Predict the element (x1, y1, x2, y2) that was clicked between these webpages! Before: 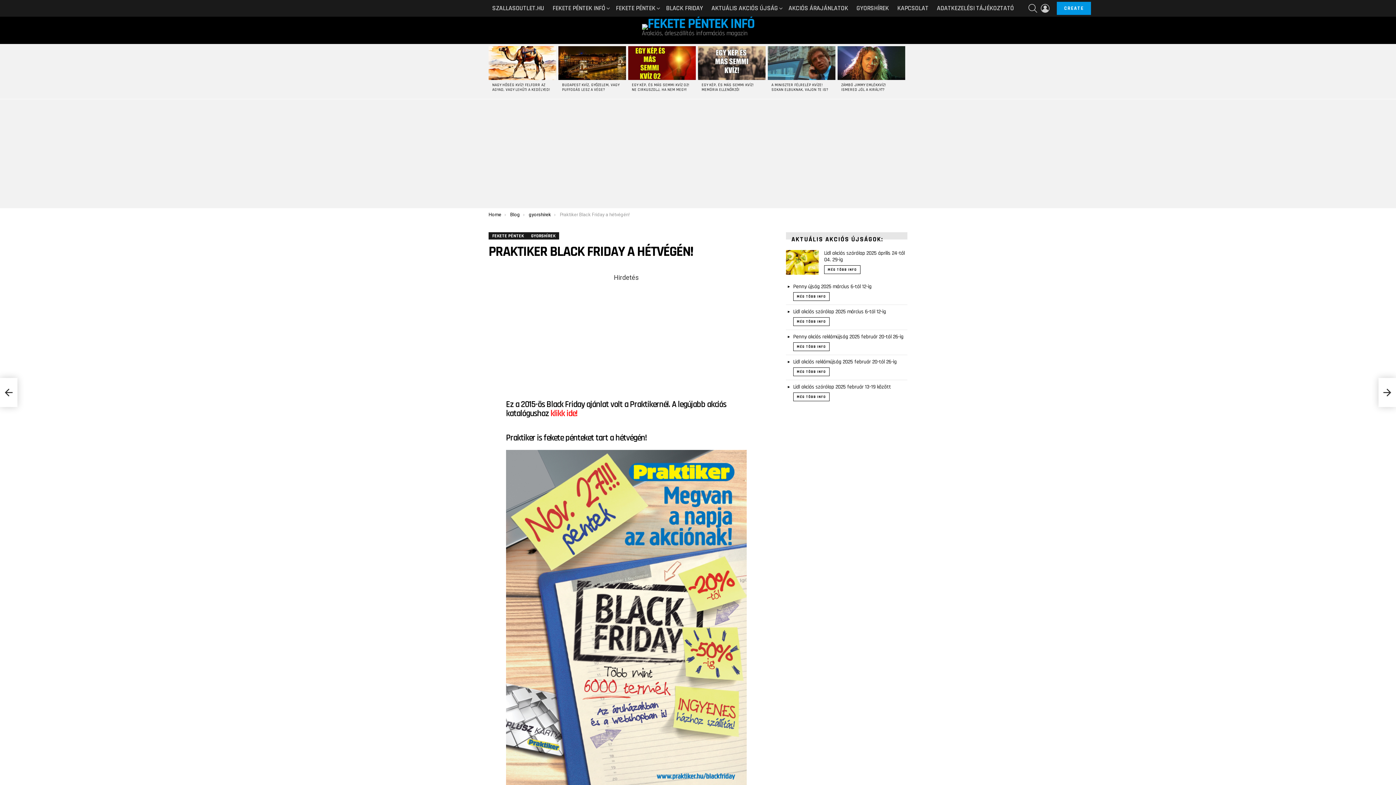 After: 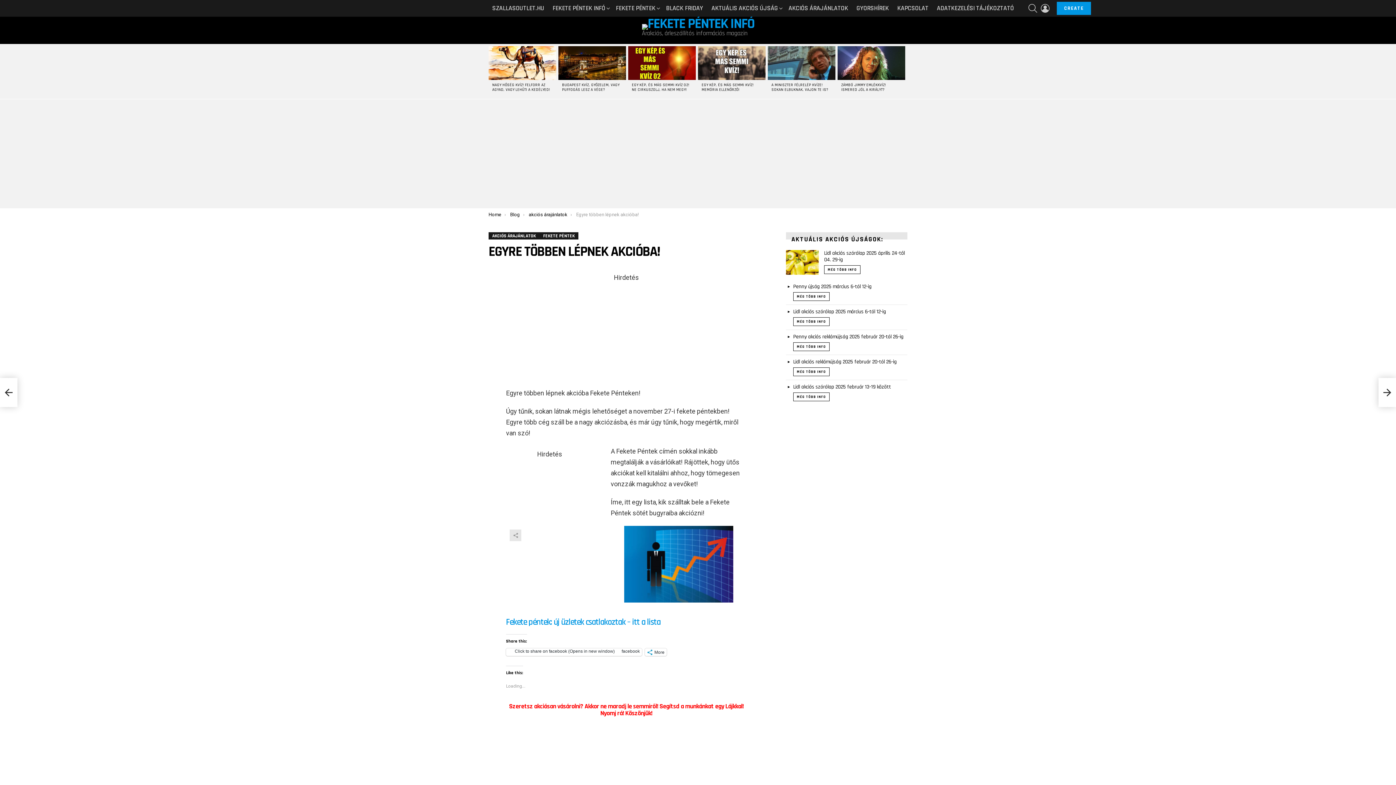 Action: bbox: (1378, 378, 1396, 407) label: Egyre többen lépnek akcióba!